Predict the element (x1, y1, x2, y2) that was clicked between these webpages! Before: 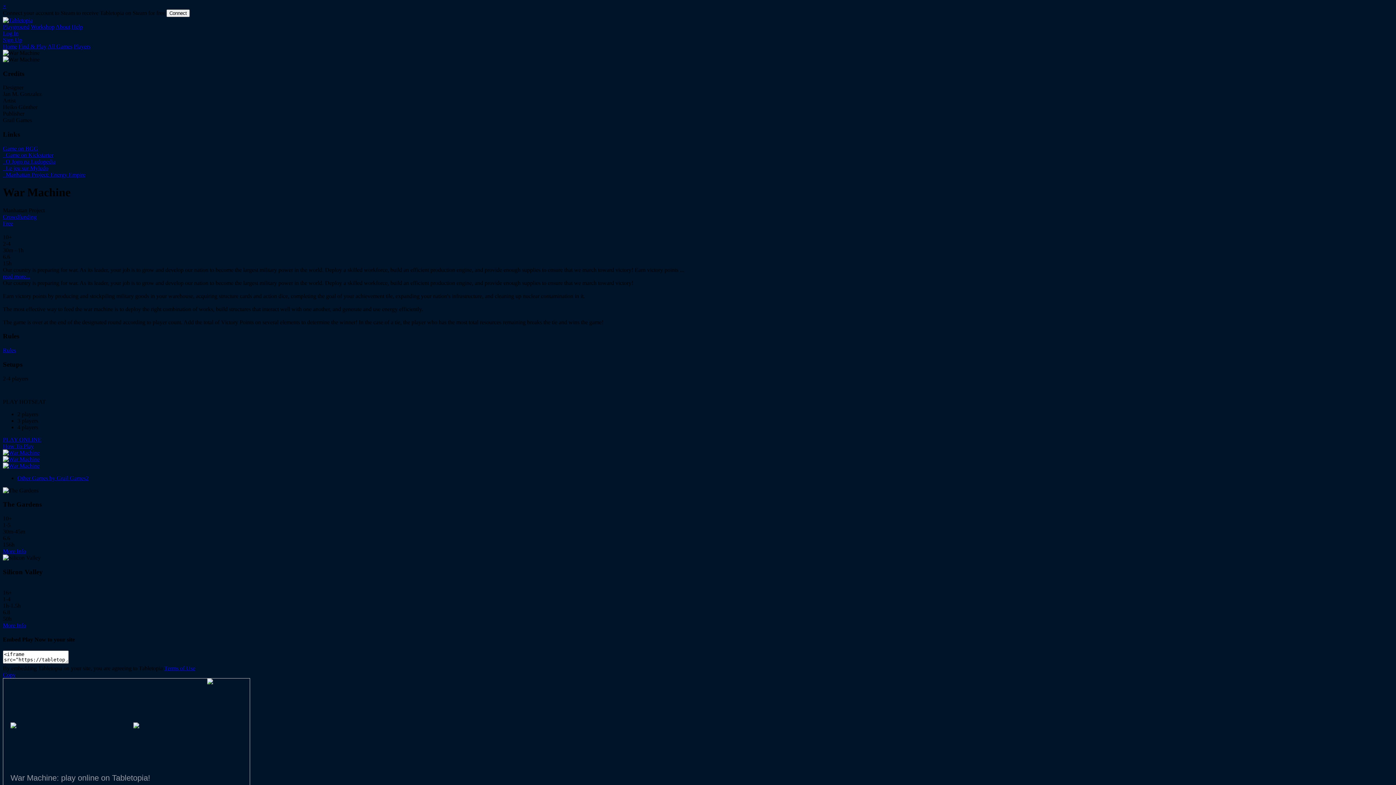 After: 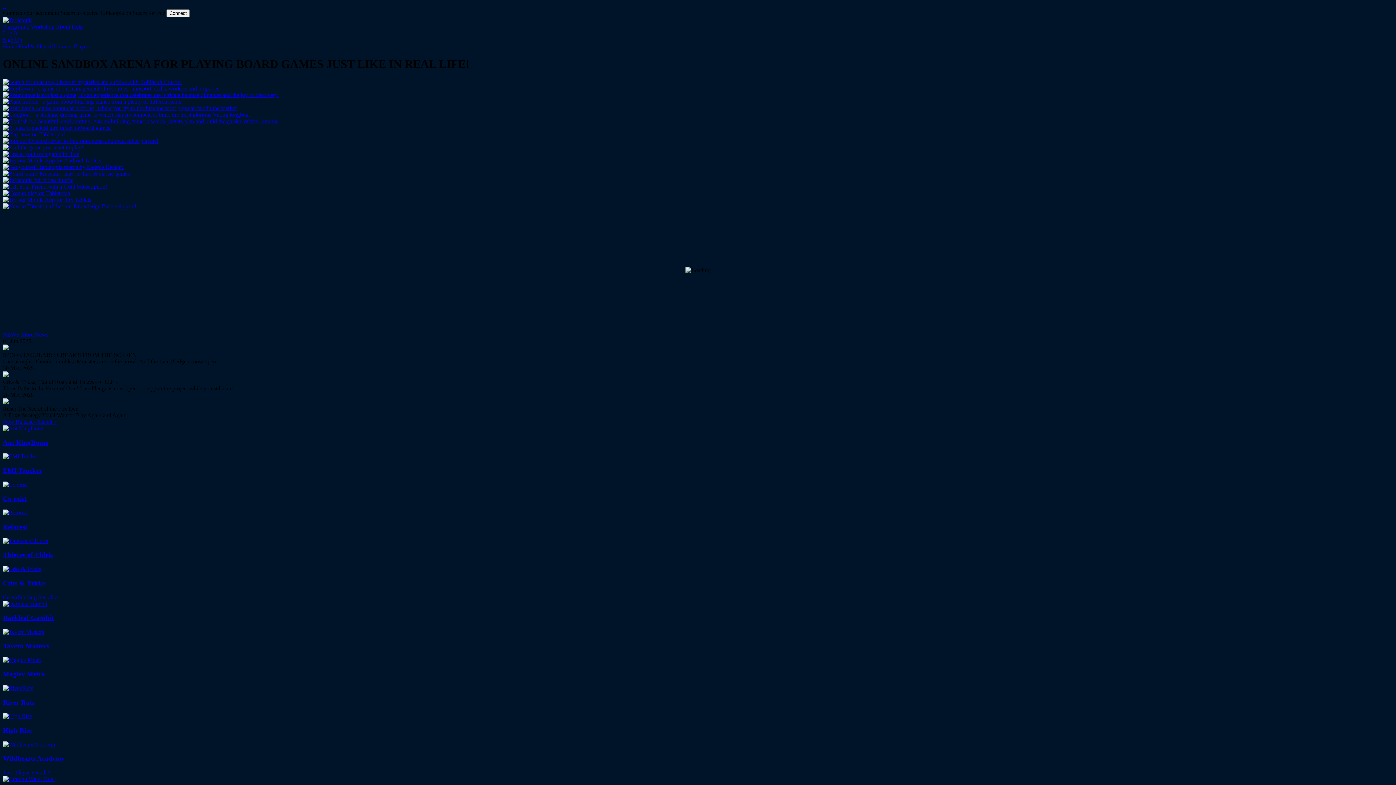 Action: label: Home bbox: (2, 43, 17, 49)